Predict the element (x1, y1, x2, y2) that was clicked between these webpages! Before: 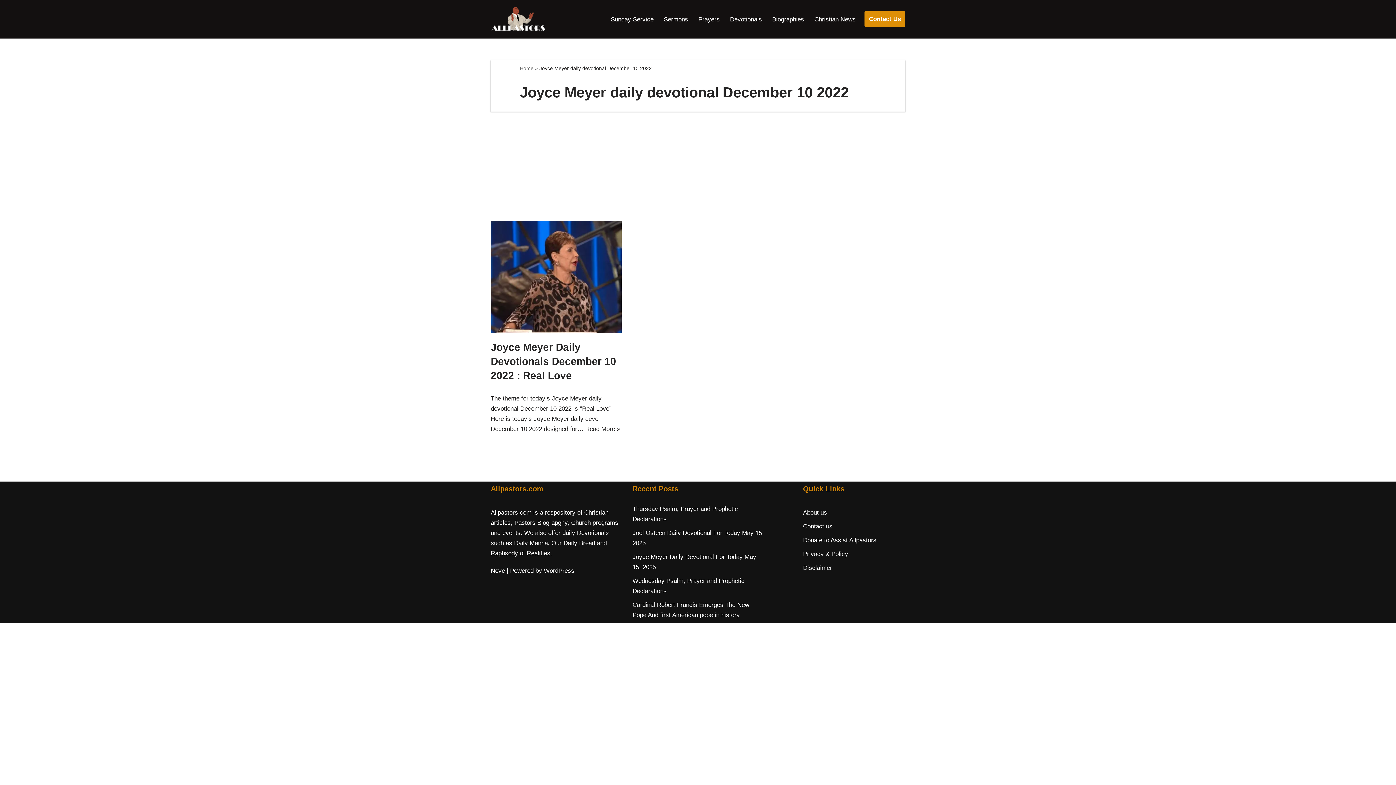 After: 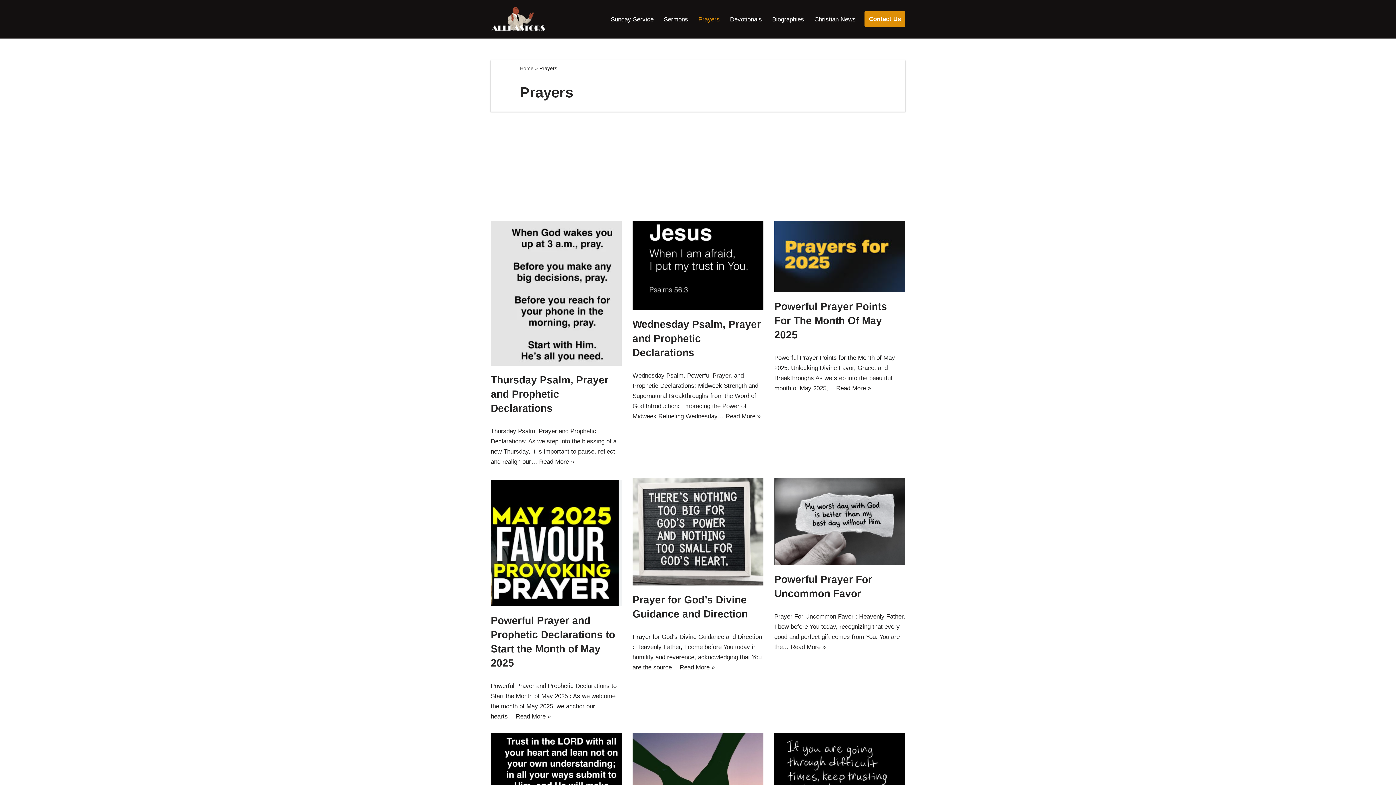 Action: label: Prayers bbox: (698, 14, 720, 24)